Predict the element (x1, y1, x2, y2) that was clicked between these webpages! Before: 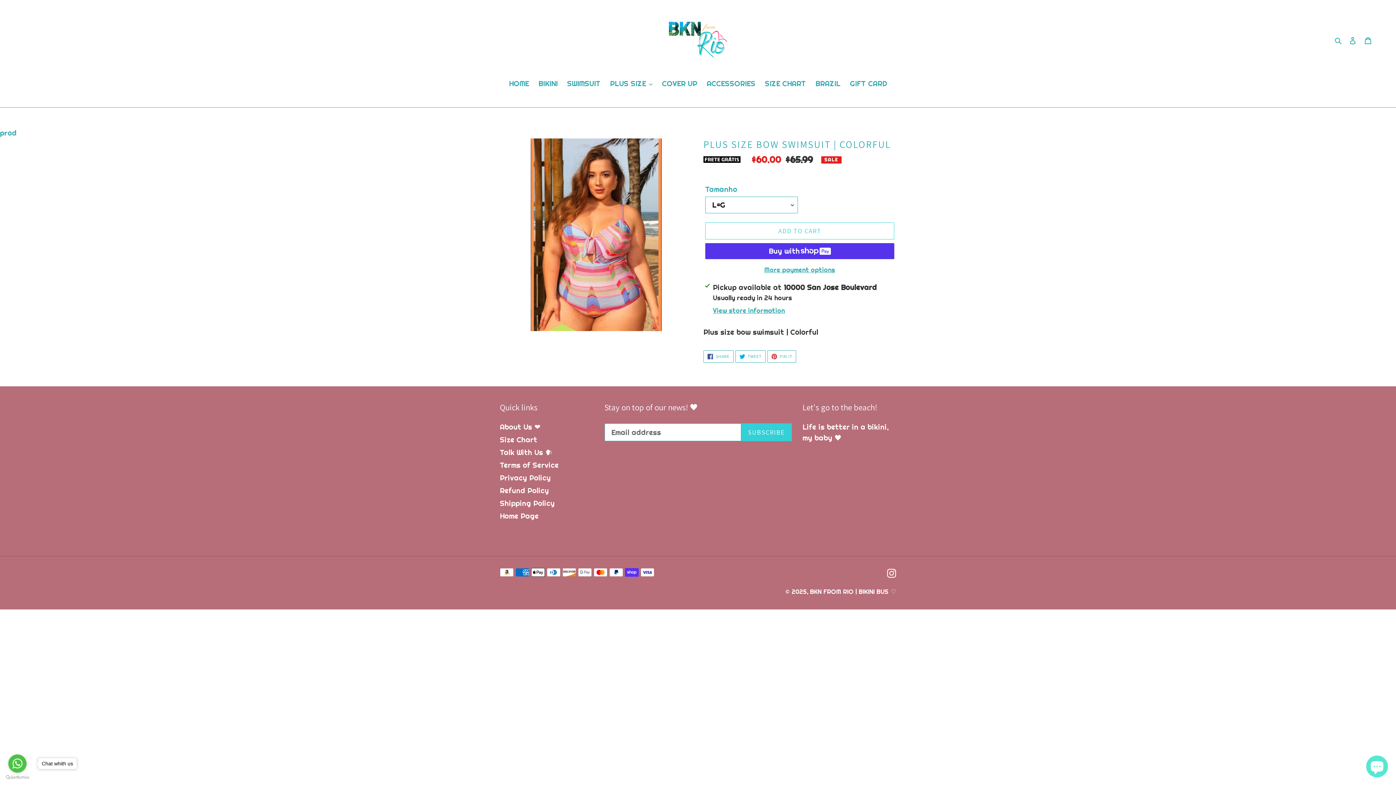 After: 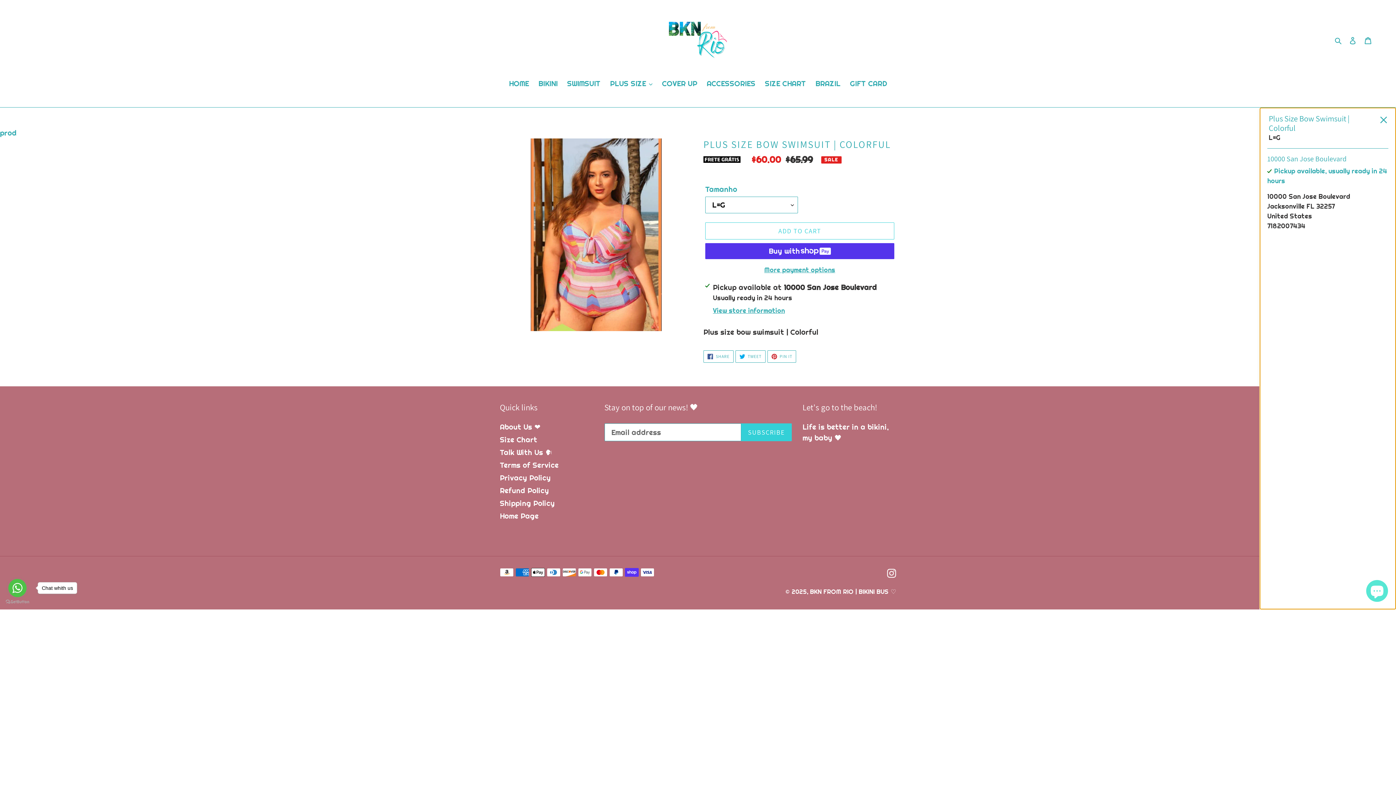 Action: bbox: (713, 305, 785, 315) label: View store information